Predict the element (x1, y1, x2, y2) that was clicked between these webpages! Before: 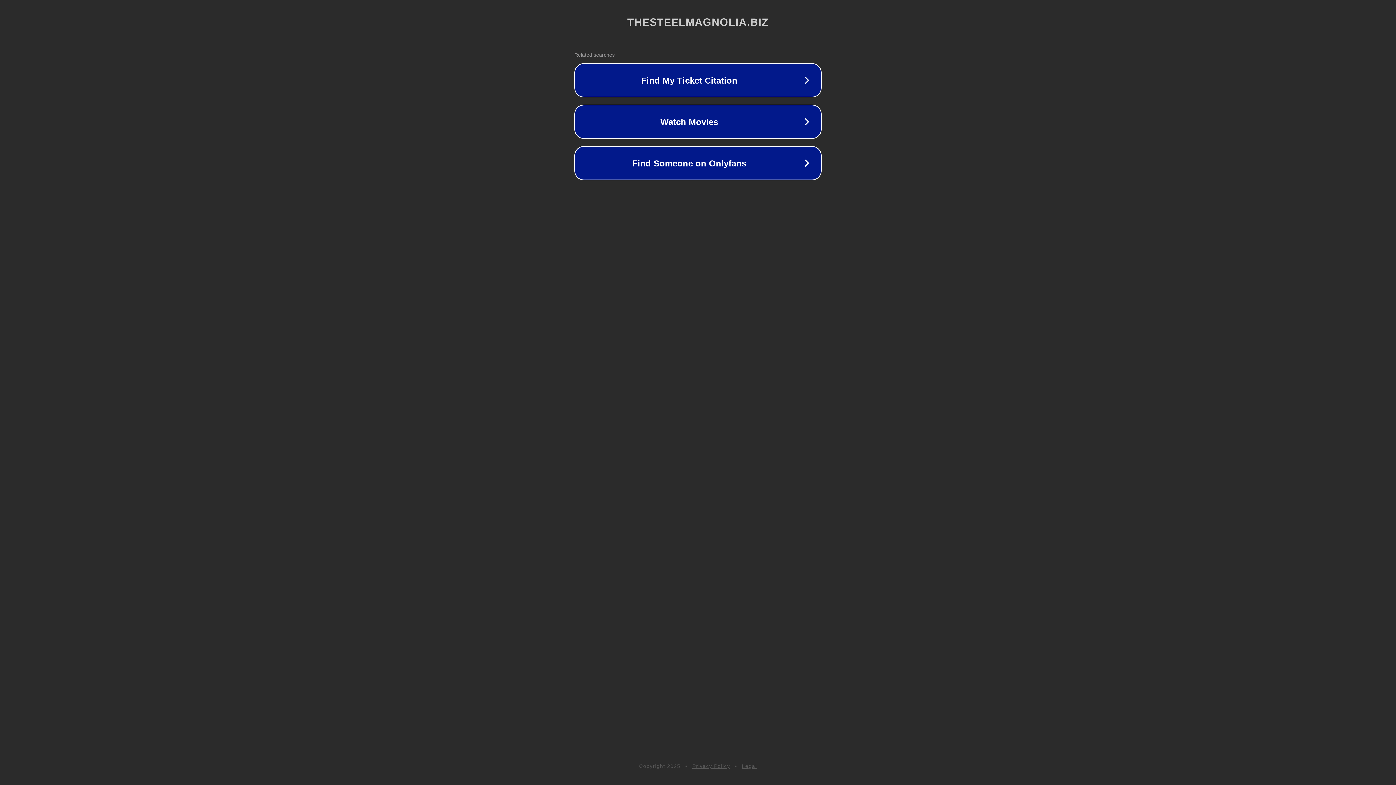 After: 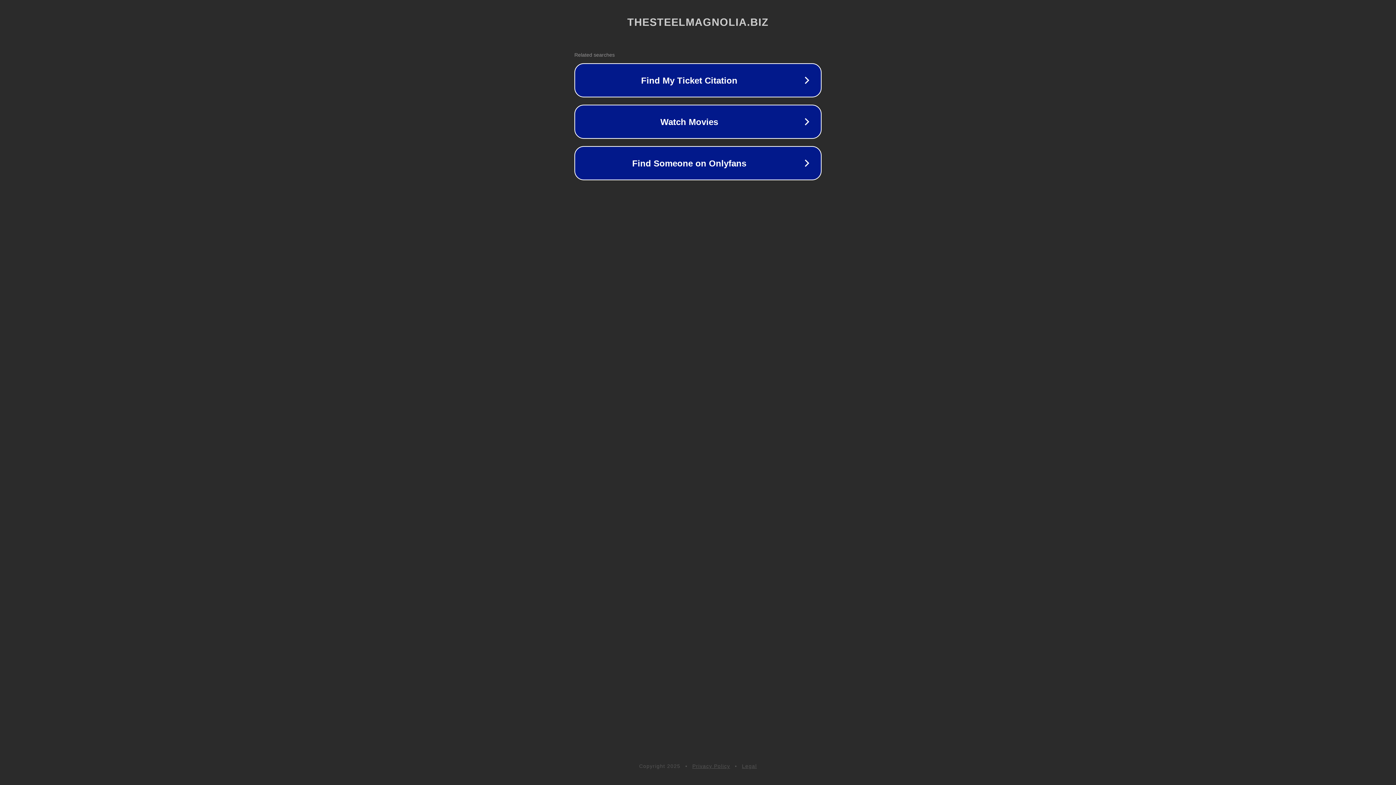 Action: label: Legal bbox: (742, 763, 757, 769)